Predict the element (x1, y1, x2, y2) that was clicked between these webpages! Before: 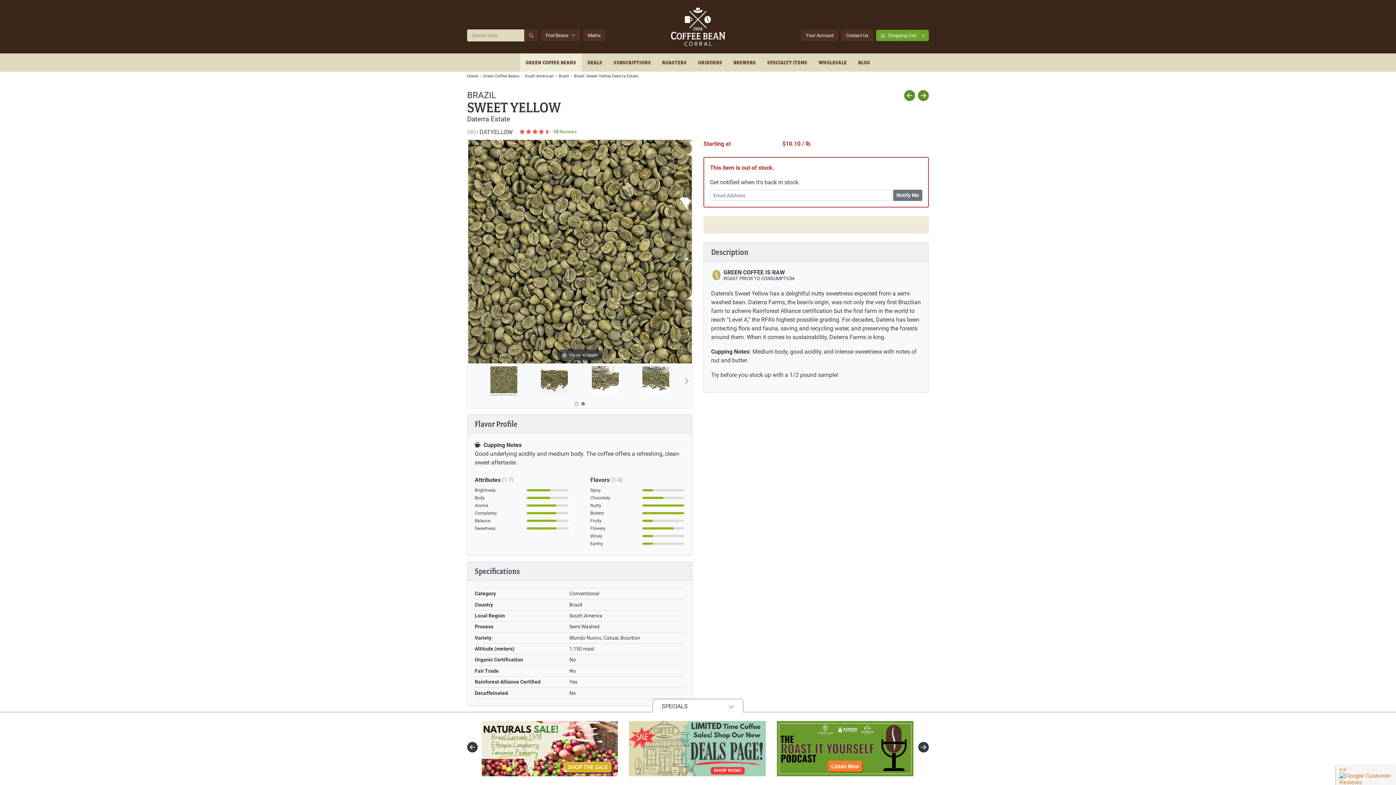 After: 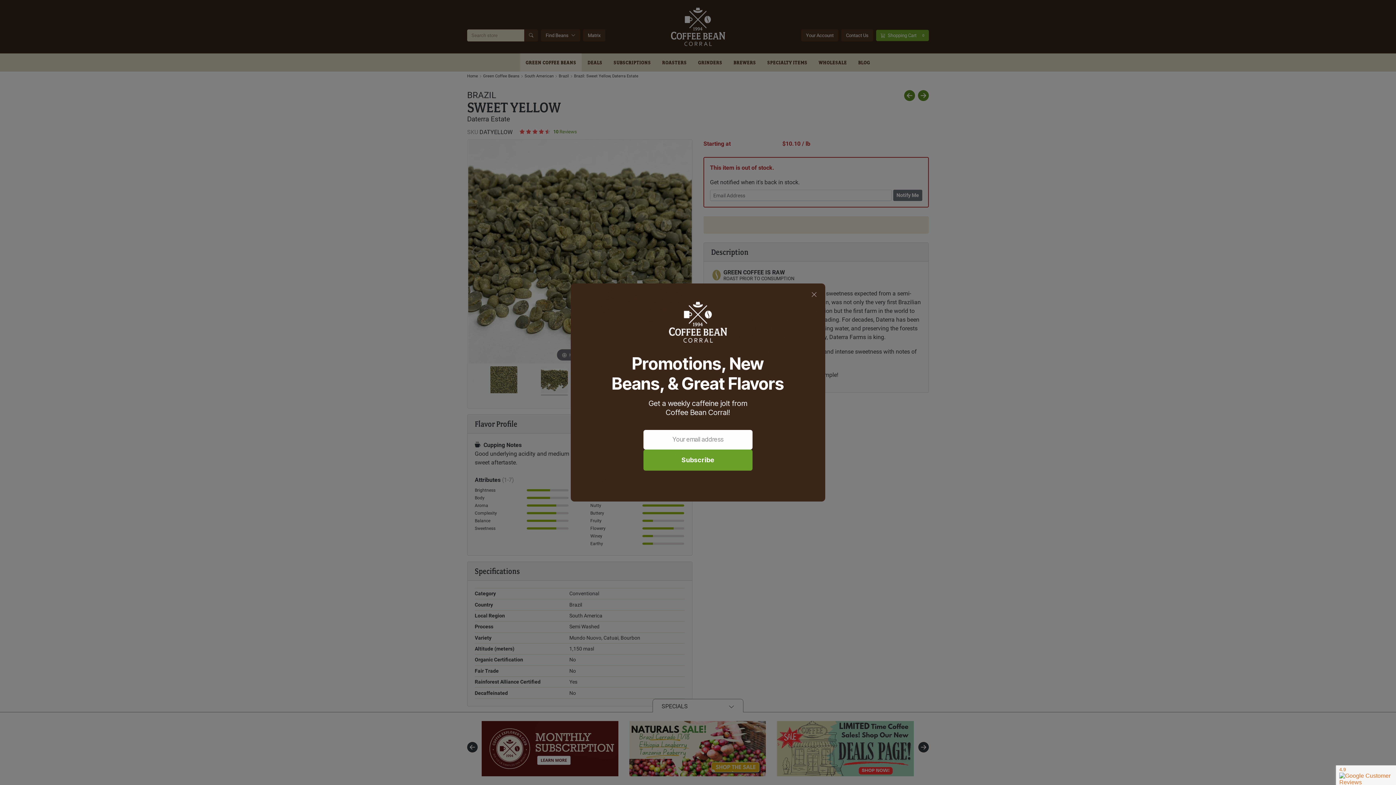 Action: bbox: (680, 241, 691, 262)